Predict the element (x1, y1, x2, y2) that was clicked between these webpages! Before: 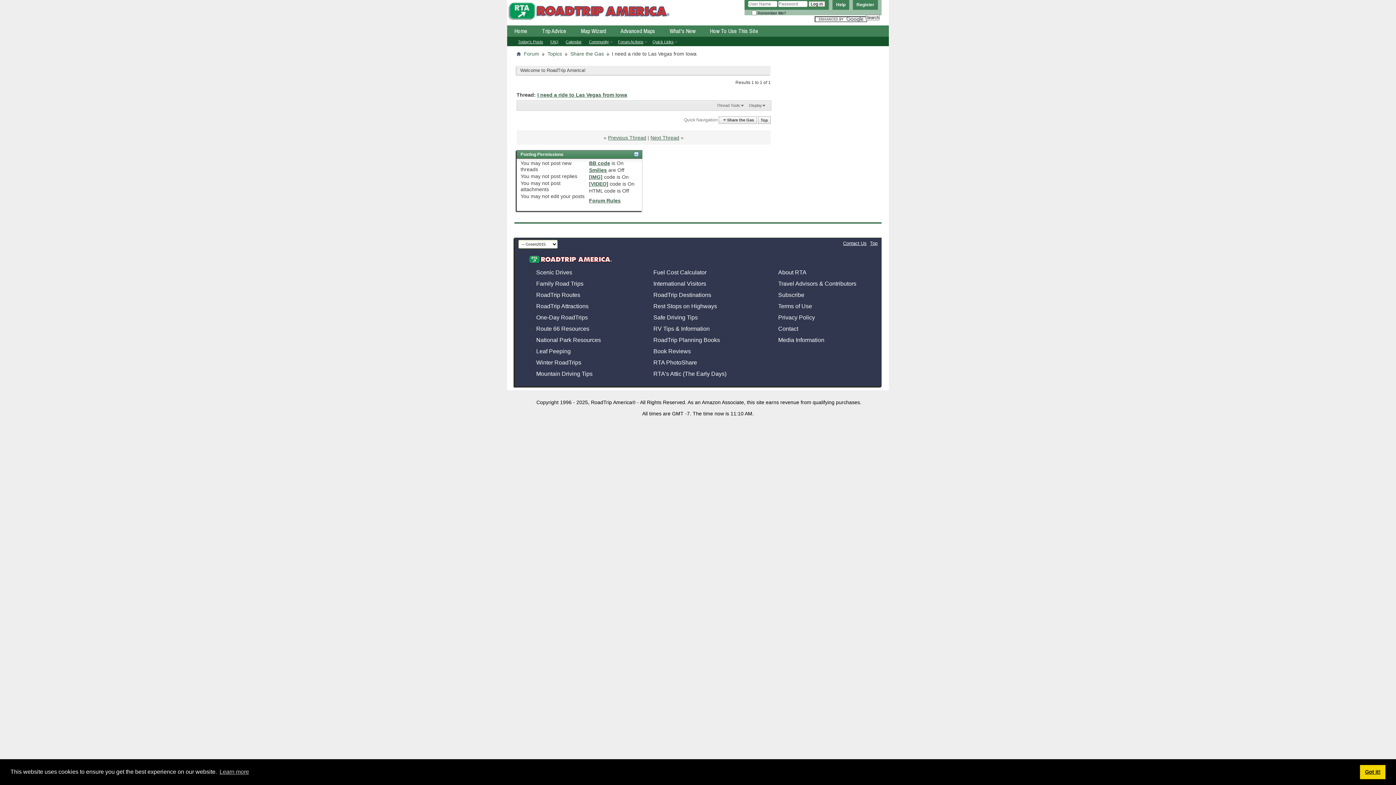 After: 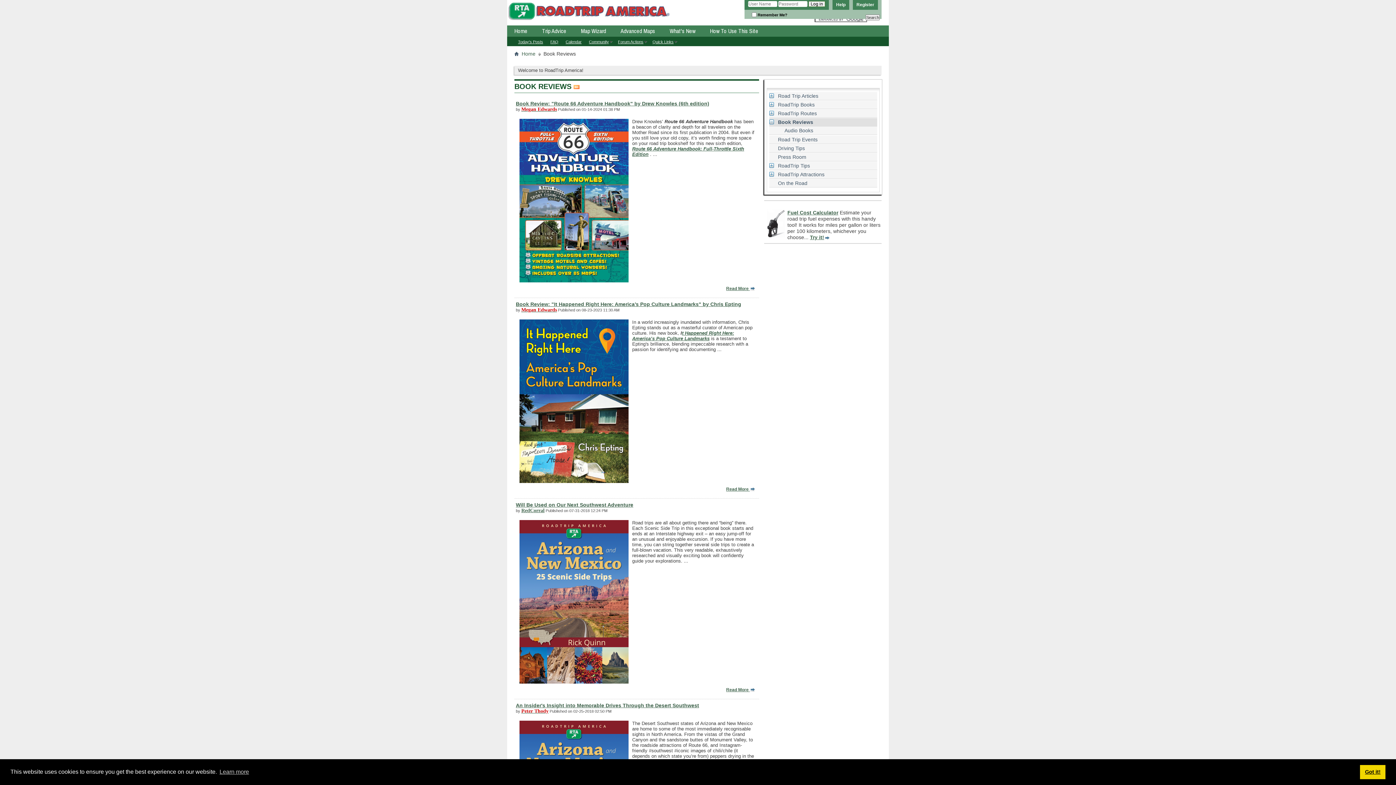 Action: label: Book Reviews bbox: (646, 344, 691, 355)